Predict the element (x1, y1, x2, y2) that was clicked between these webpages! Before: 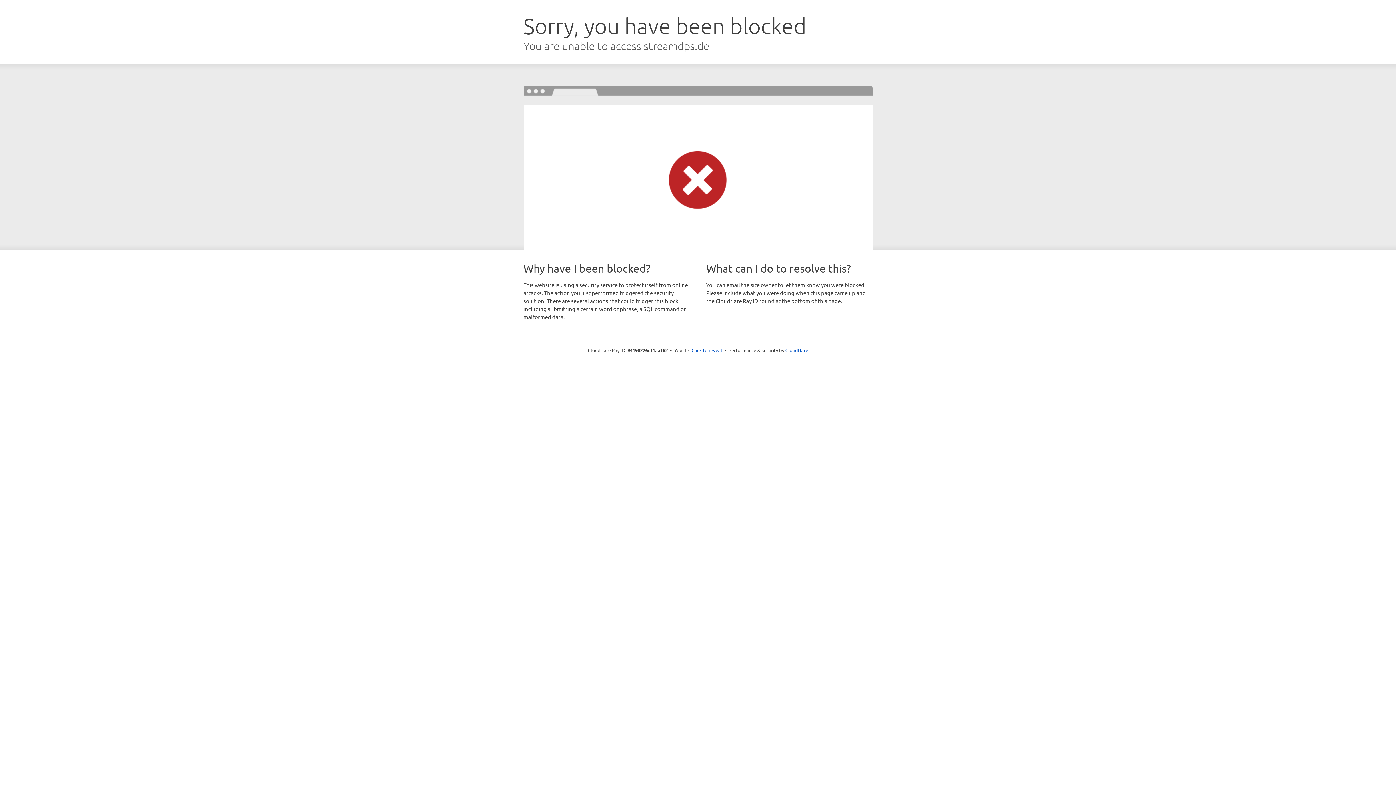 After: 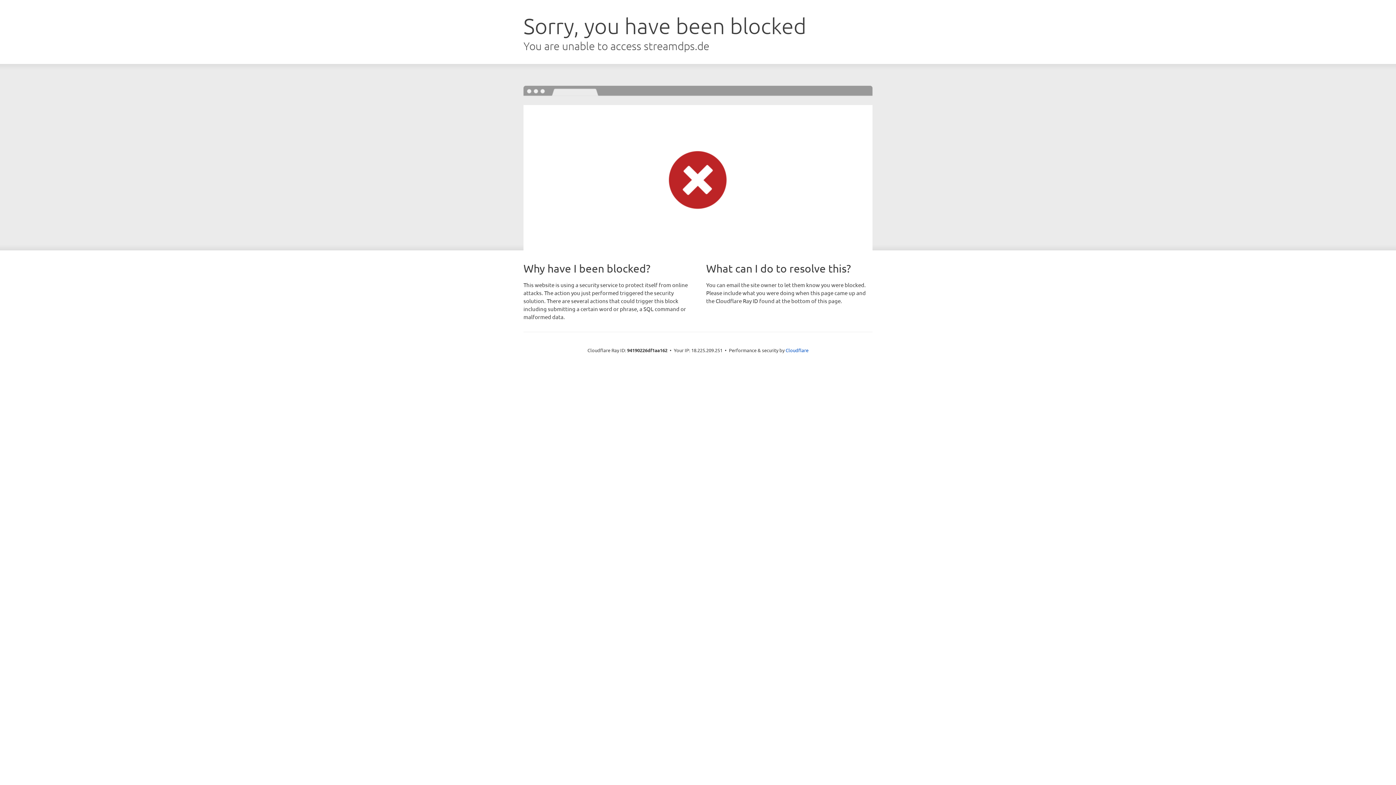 Action: label: Click to reveal bbox: (691, 346, 722, 353)